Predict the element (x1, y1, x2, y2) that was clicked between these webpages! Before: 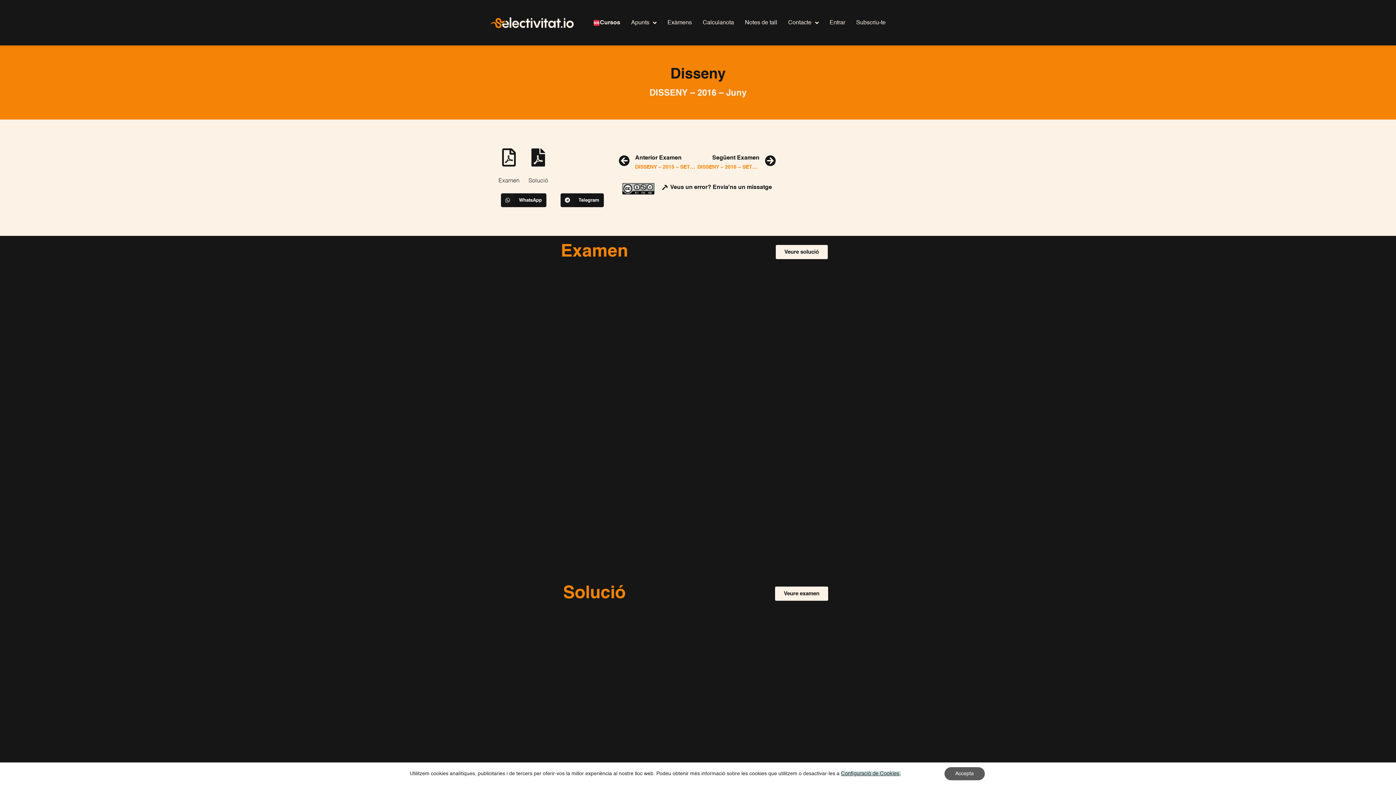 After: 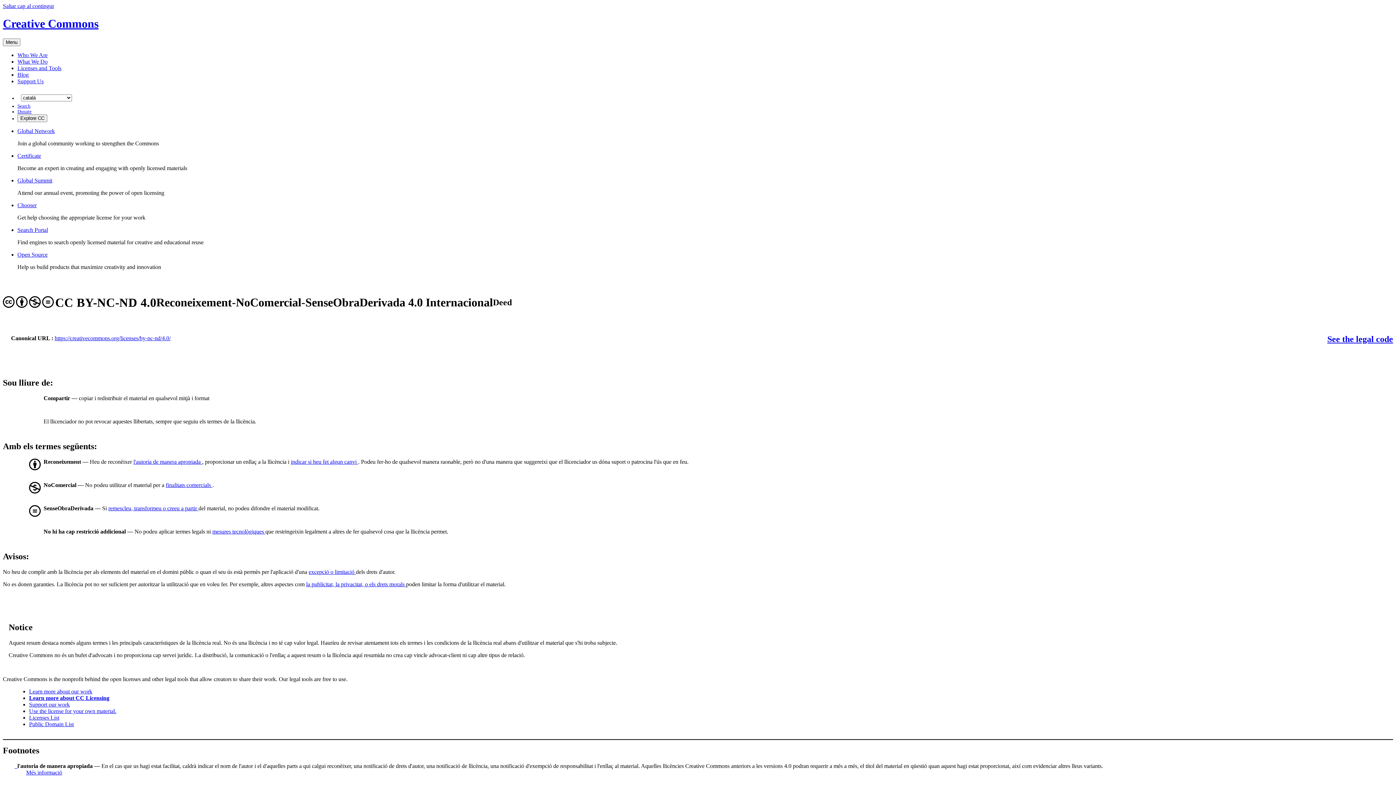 Action: bbox: (622, 185, 654, 192)